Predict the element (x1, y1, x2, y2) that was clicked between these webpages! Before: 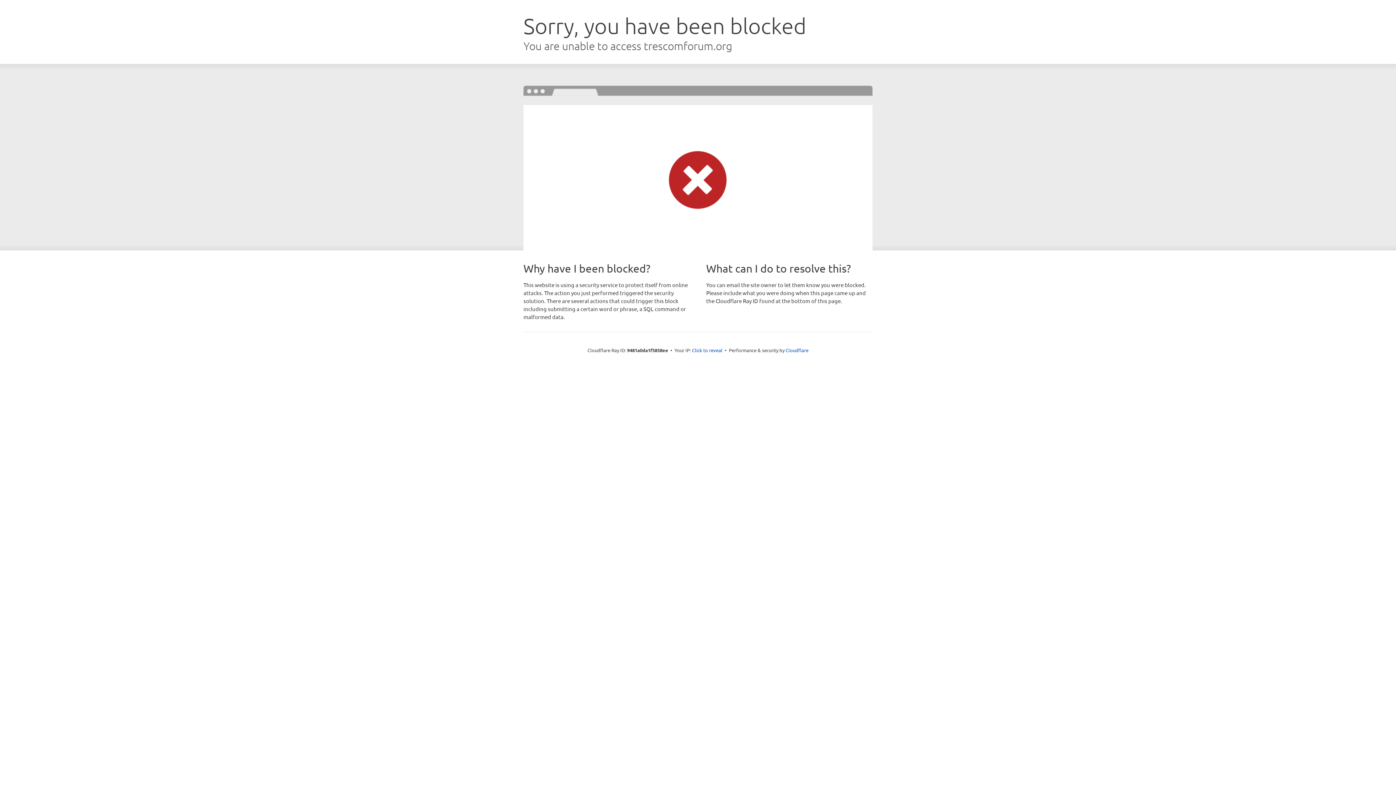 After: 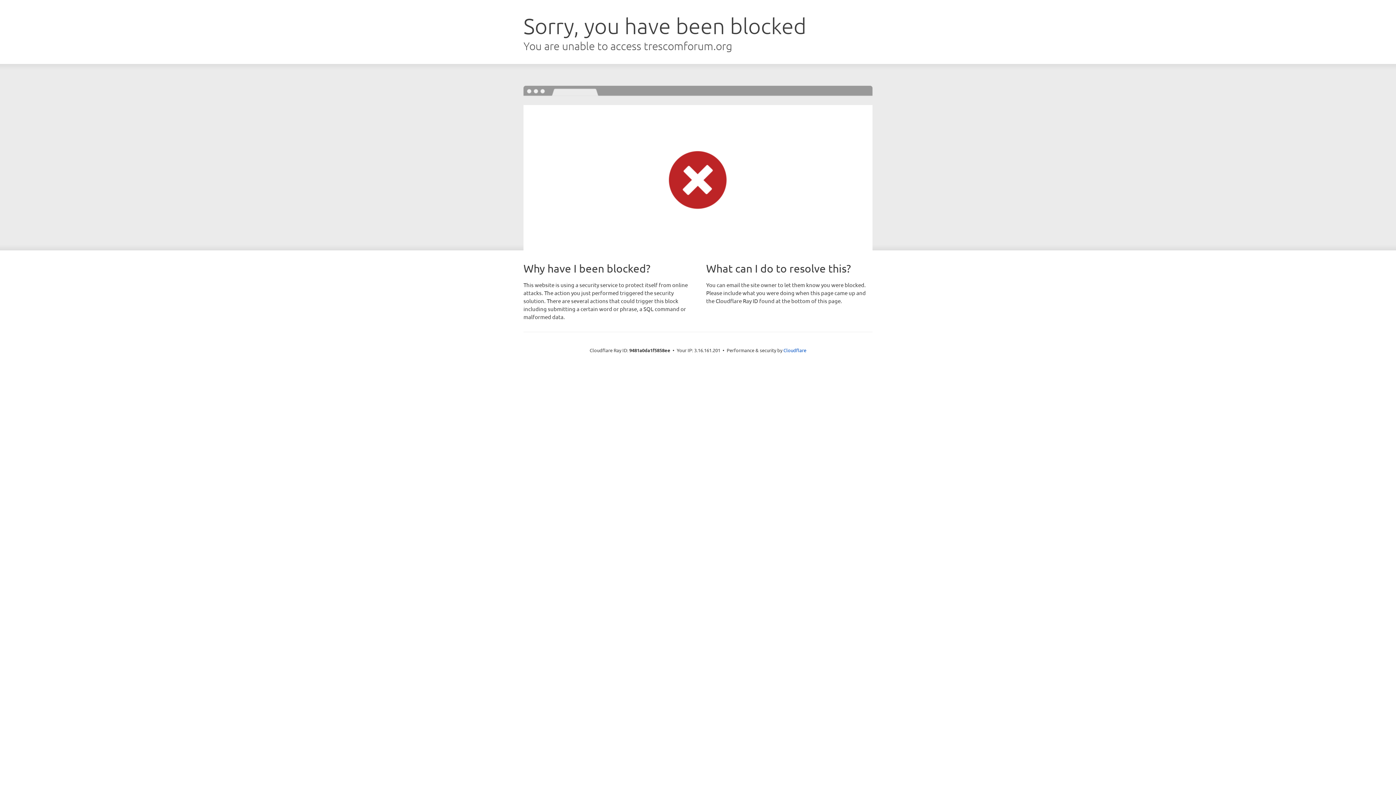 Action: bbox: (692, 346, 722, 353) label: Click to reveal